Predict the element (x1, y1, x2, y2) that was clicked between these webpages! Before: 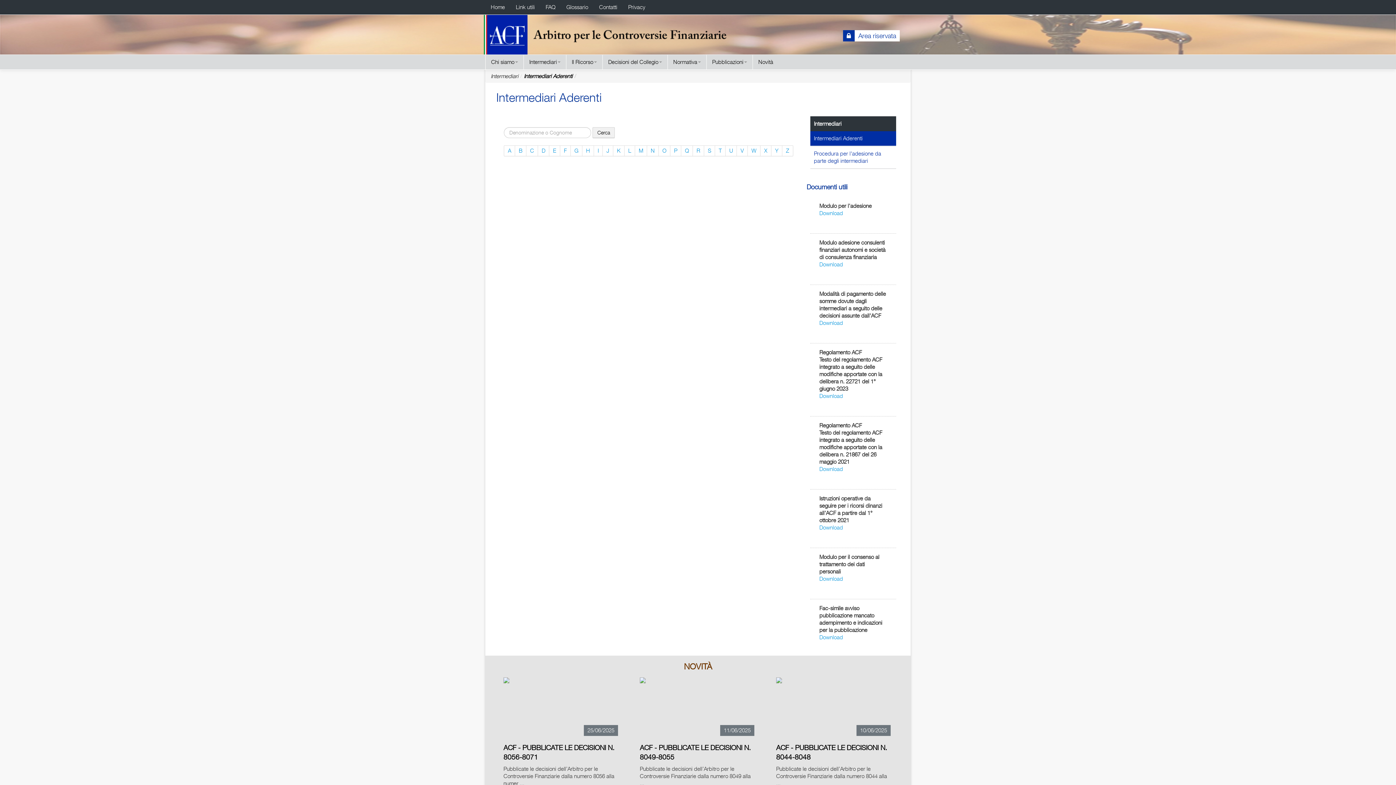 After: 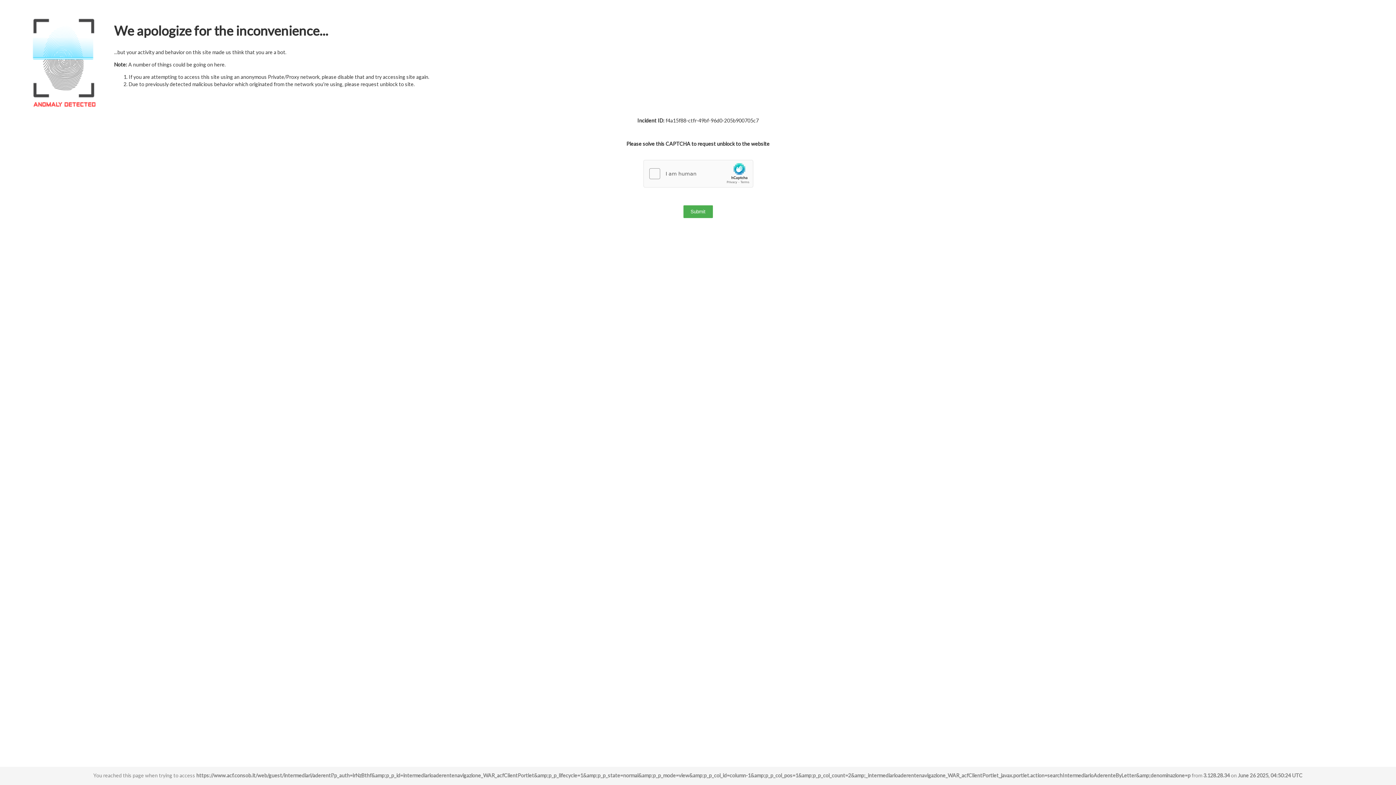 Action: bbox: (670, 145, 681, 156) label: P